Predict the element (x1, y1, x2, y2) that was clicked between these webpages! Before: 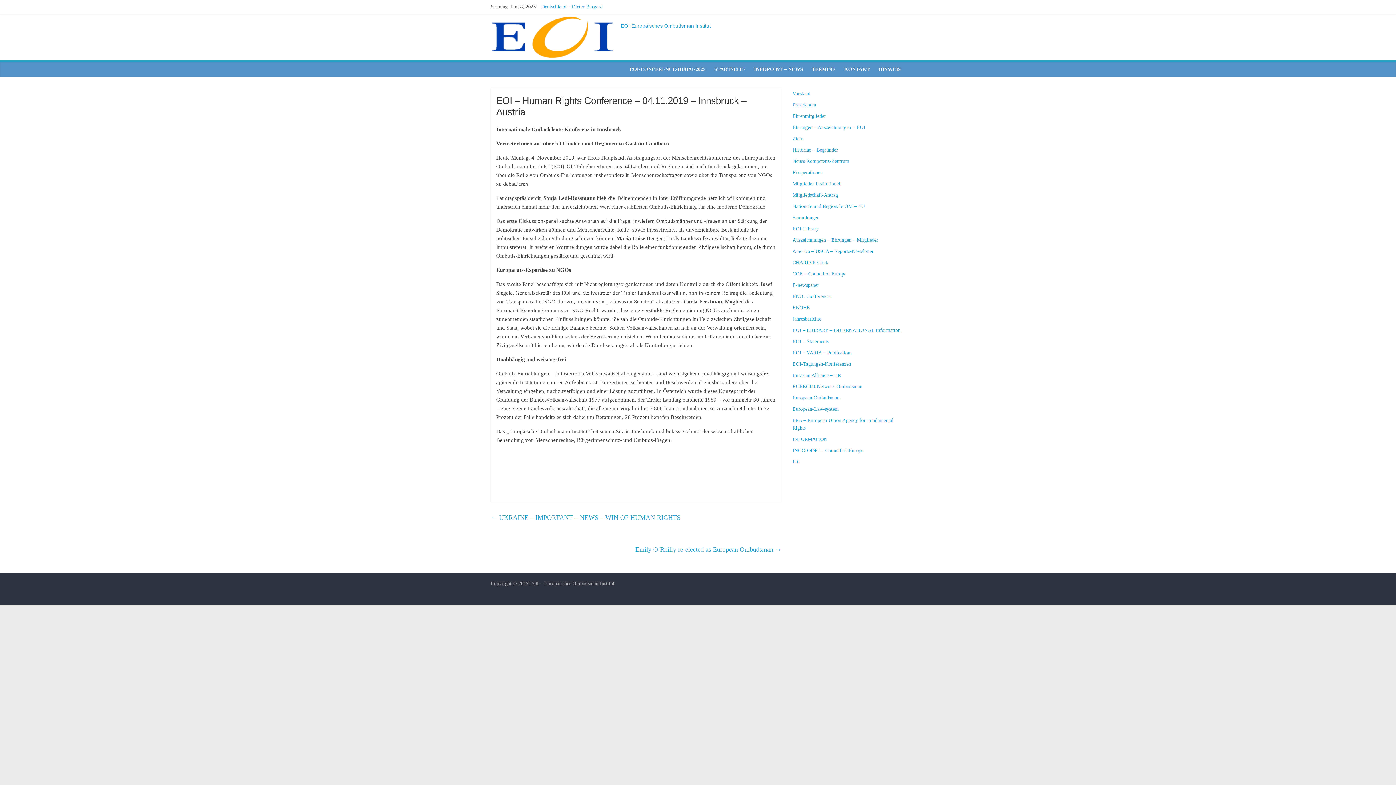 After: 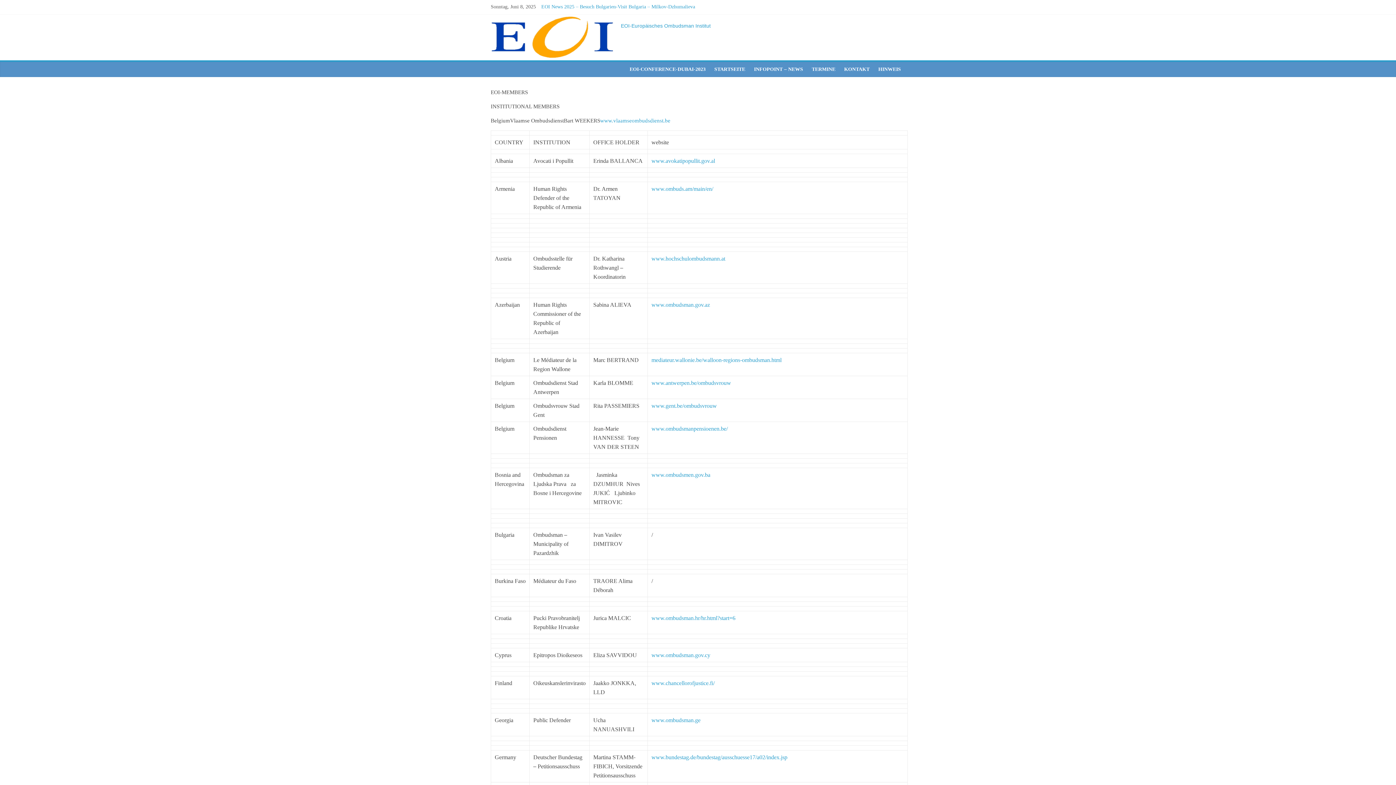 Action: label: Mitglieder Institutionell bbox: (792, 181, 841, 186)